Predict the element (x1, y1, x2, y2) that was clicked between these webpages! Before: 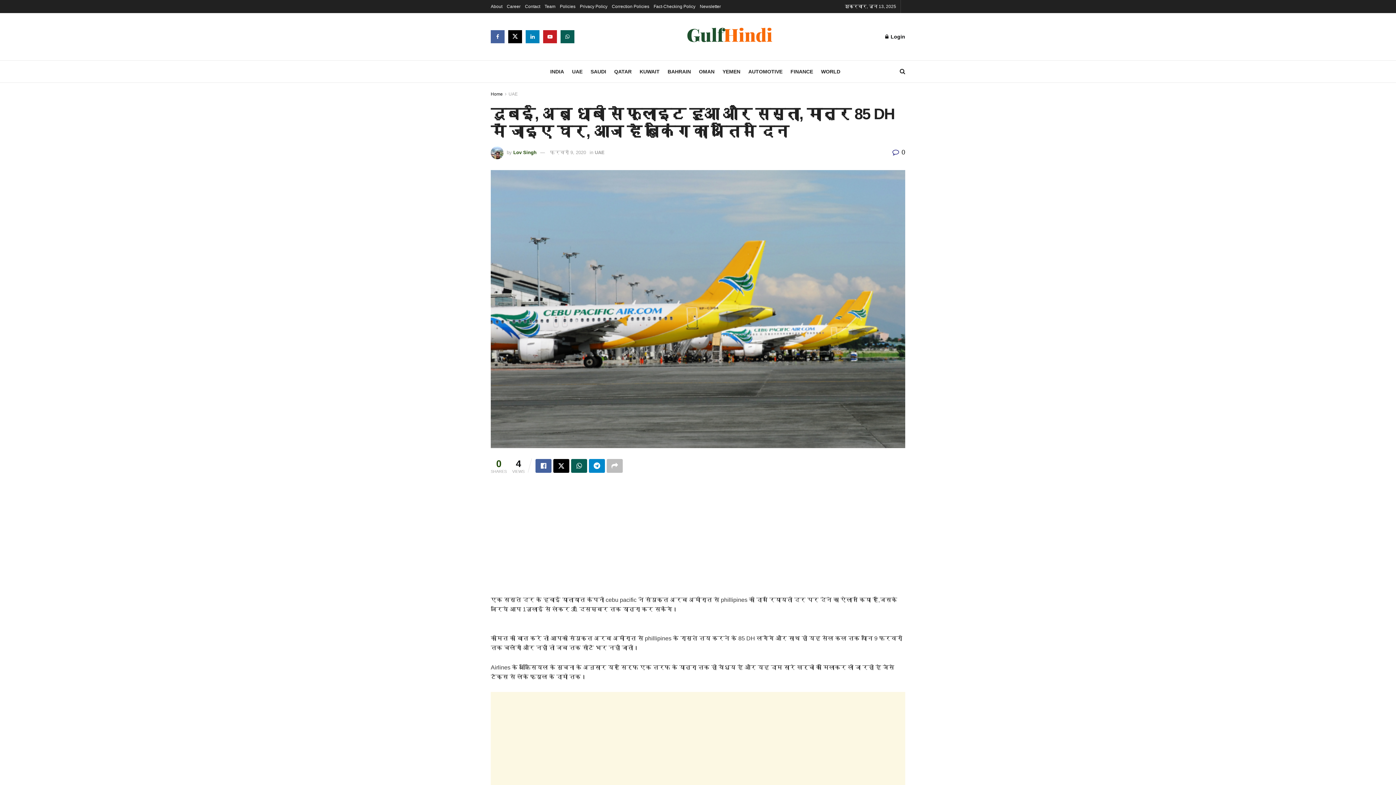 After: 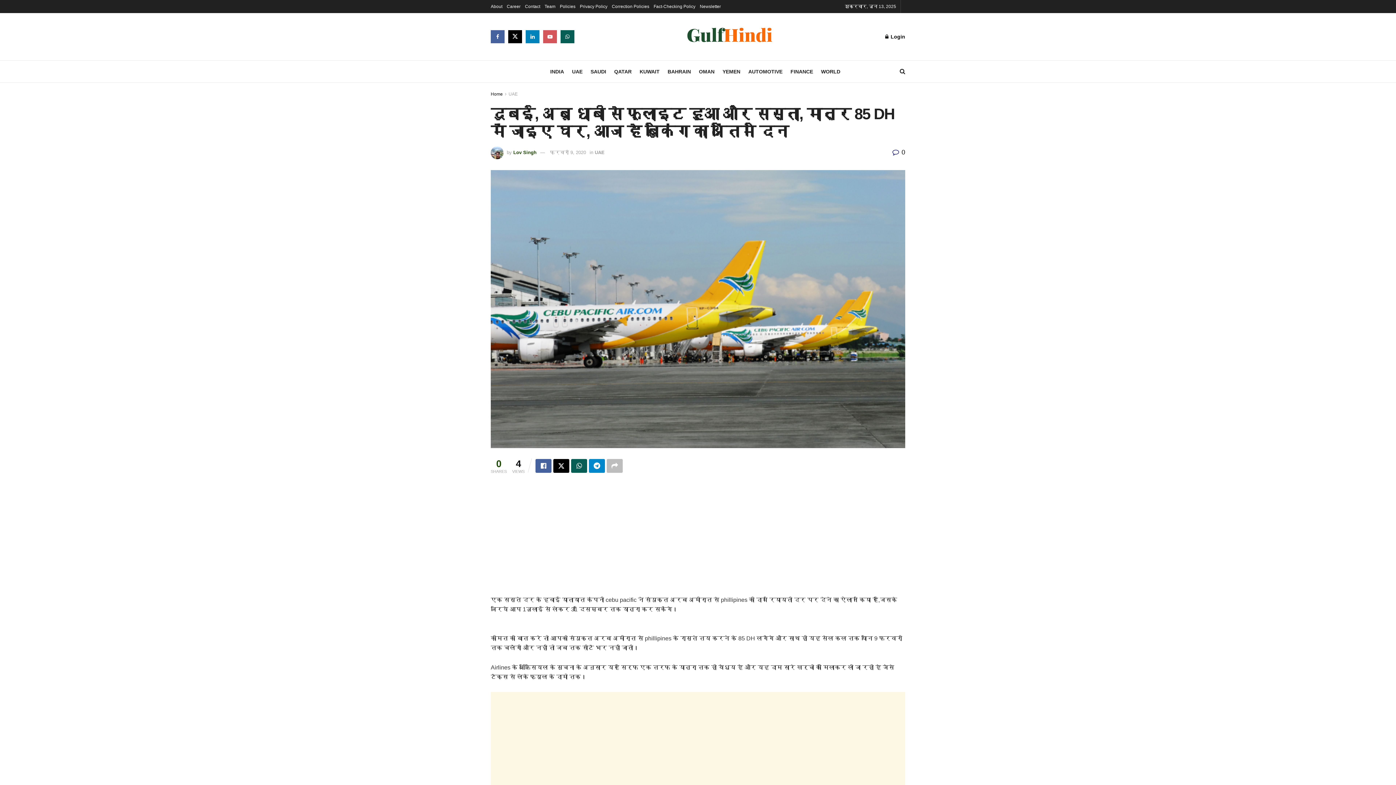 Action: label: Find us on Youtube bbox: (543, 30, 557, 43)